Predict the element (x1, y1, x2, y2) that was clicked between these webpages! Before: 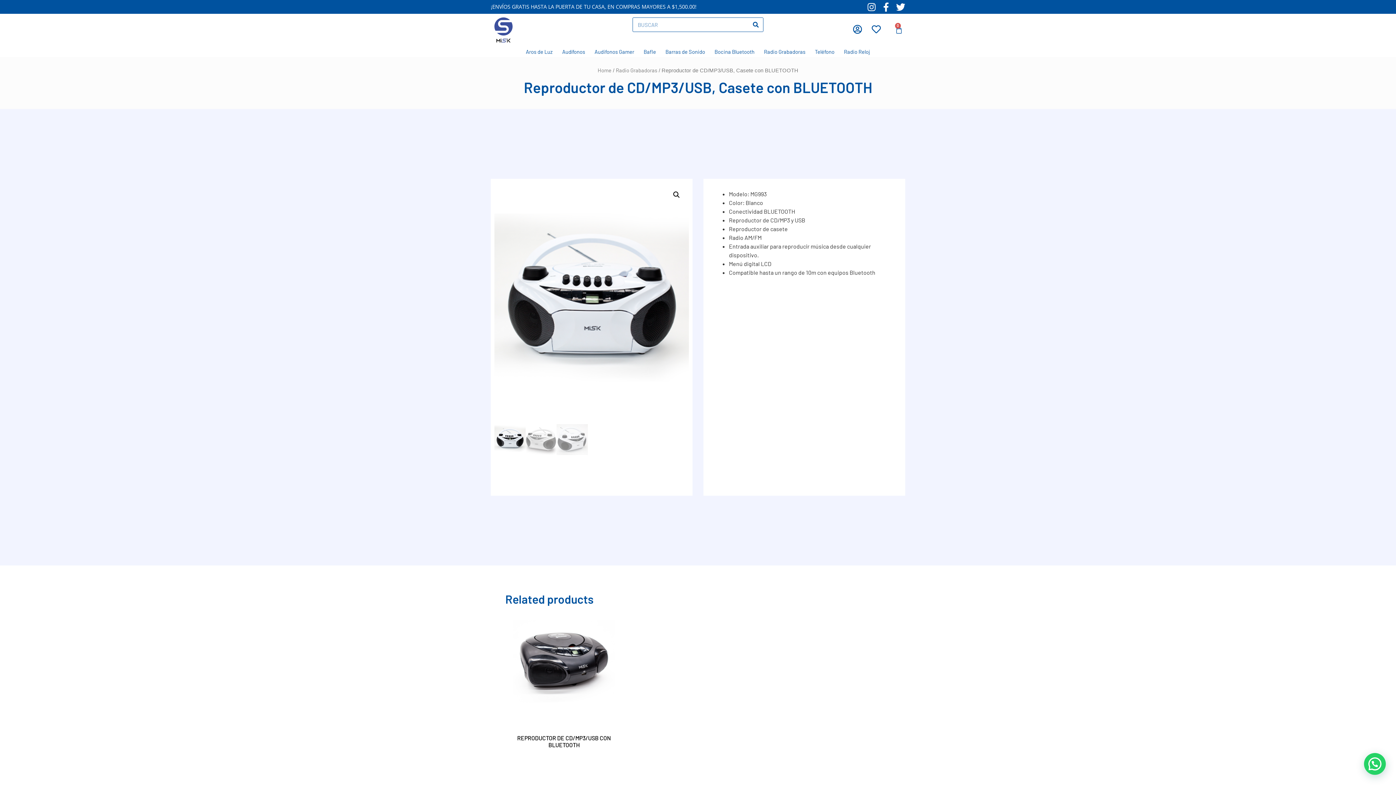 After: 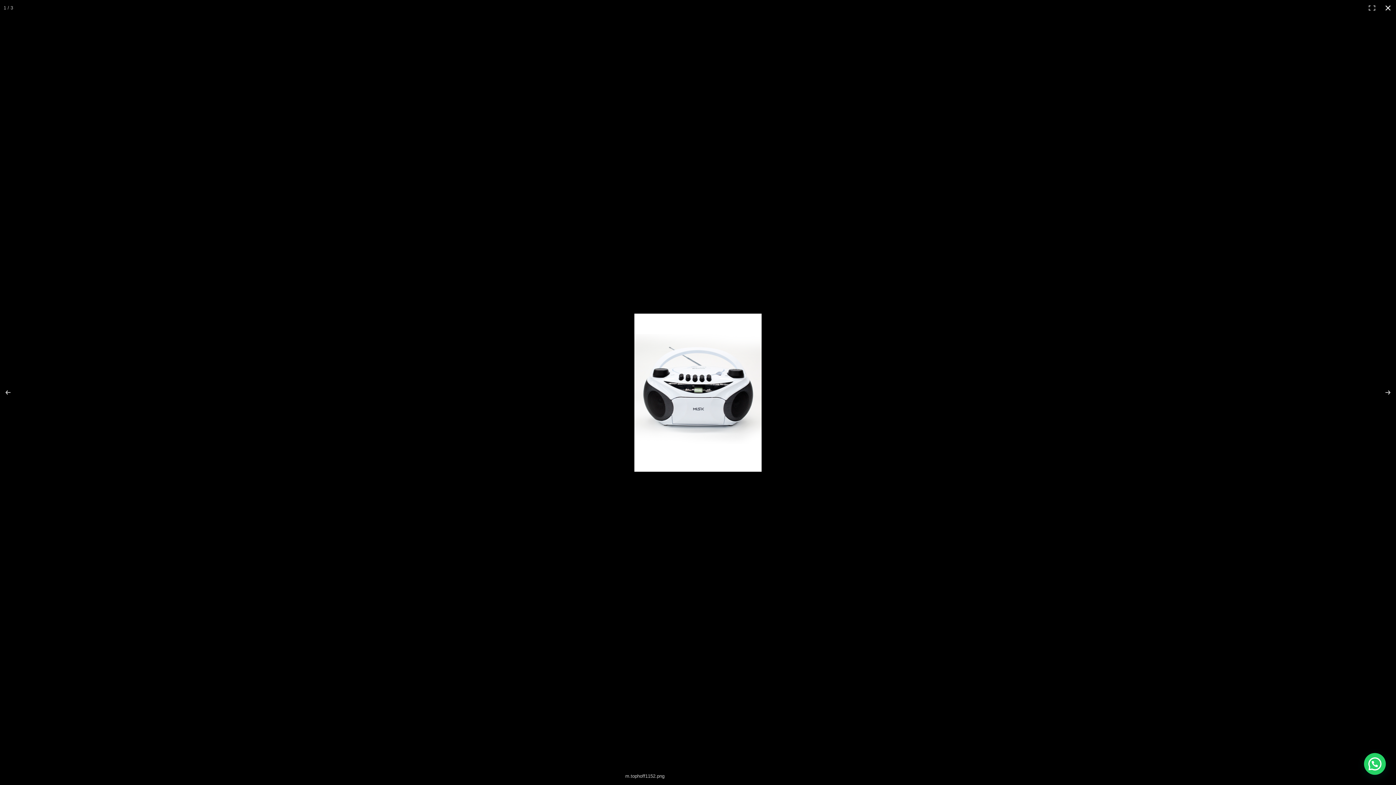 Action: label: 🔍 bbox: (670, 188, 683, 201)